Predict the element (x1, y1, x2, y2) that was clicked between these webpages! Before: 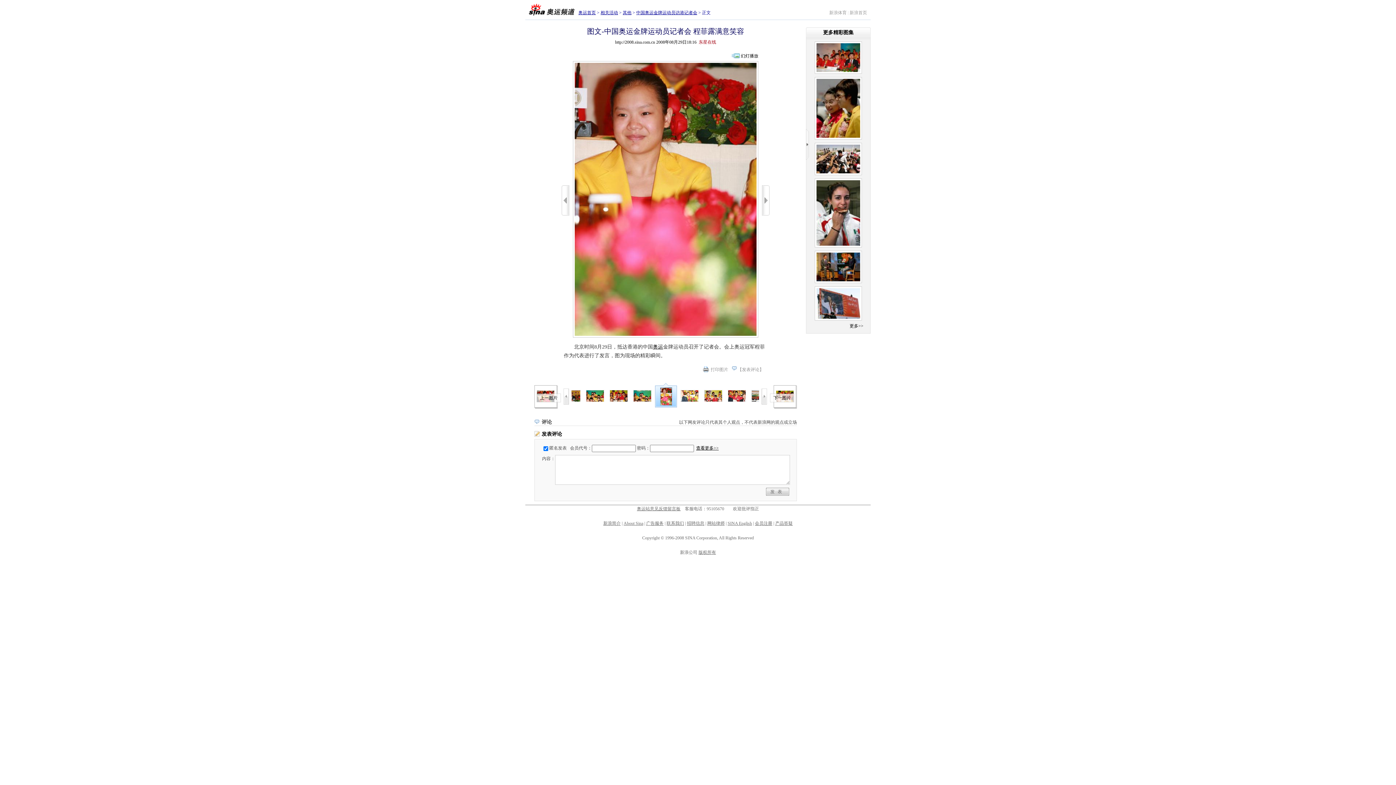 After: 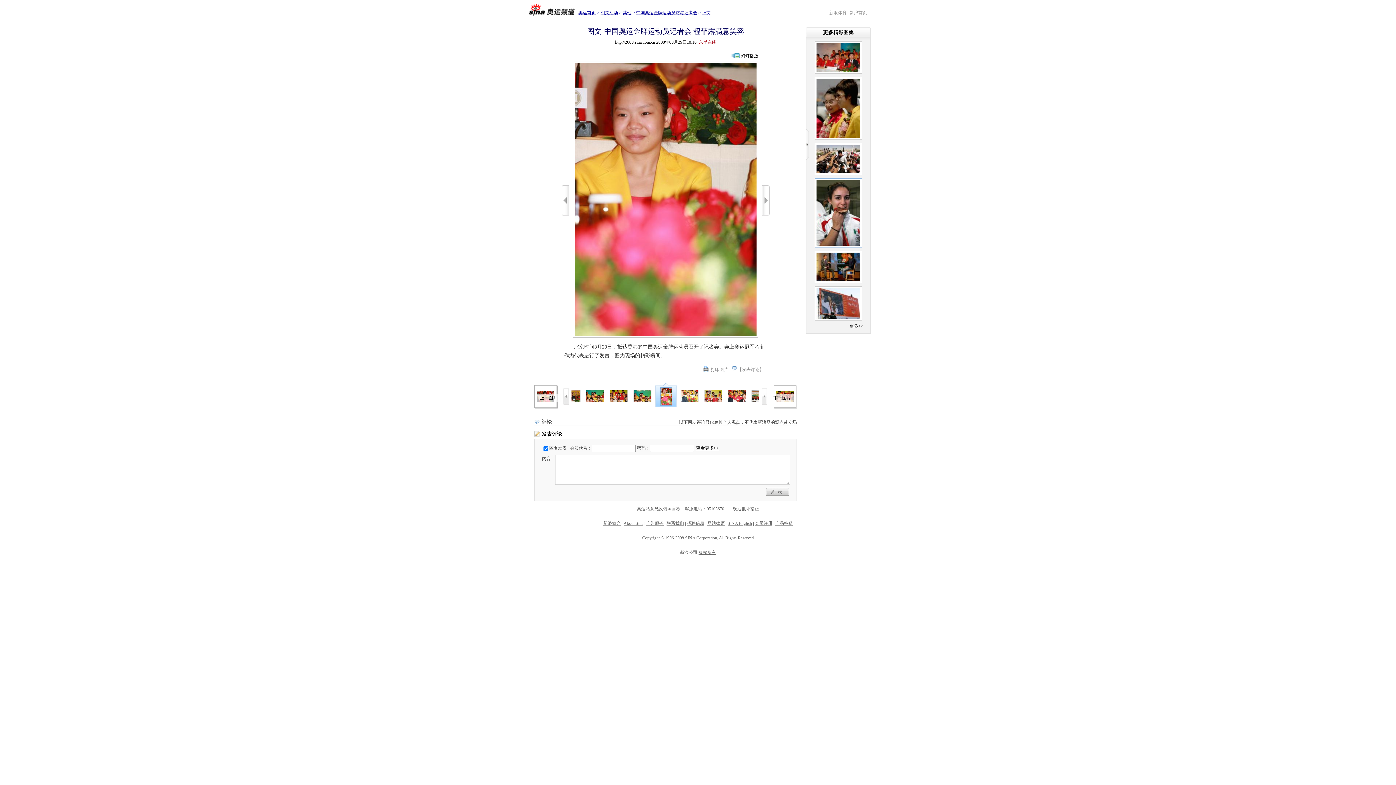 Action: bbox: (806, 178, 870, 247)